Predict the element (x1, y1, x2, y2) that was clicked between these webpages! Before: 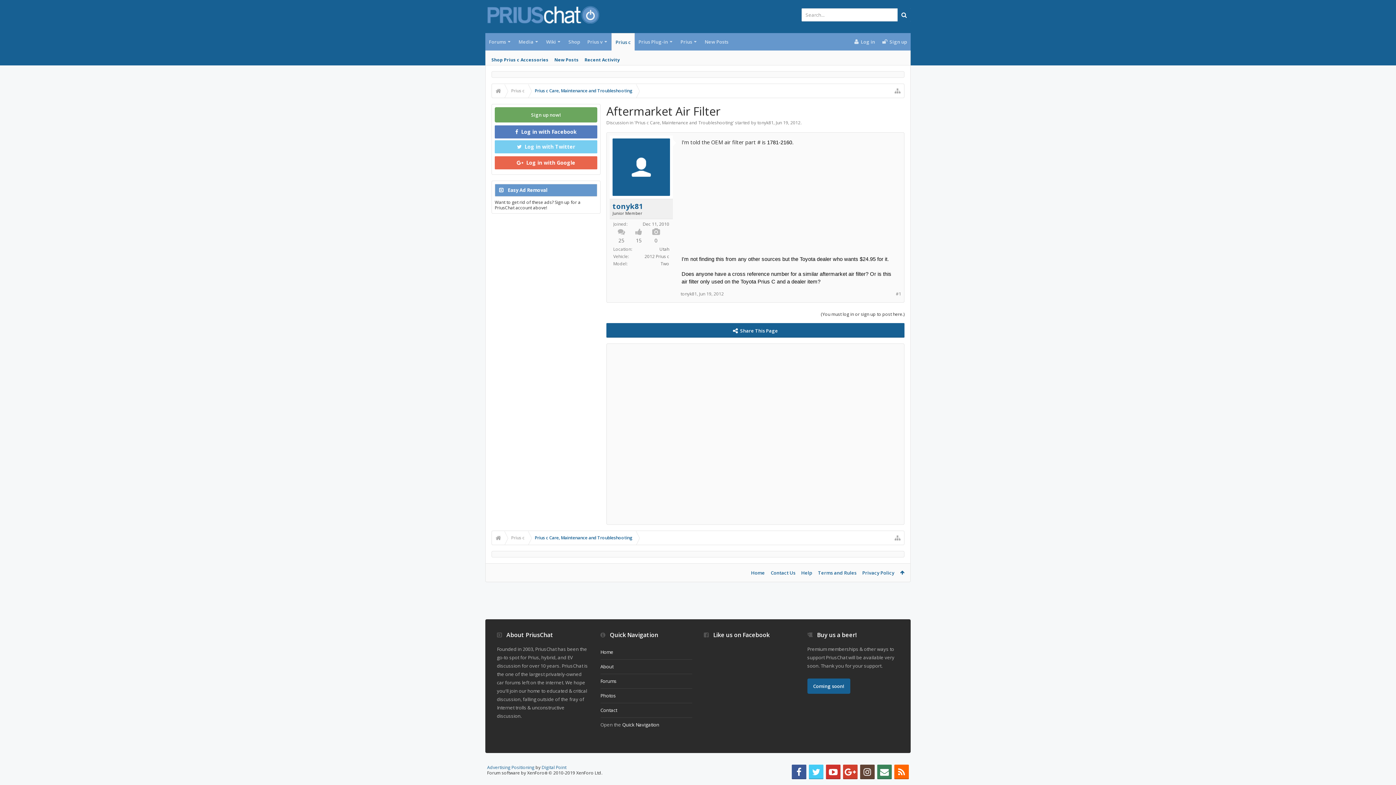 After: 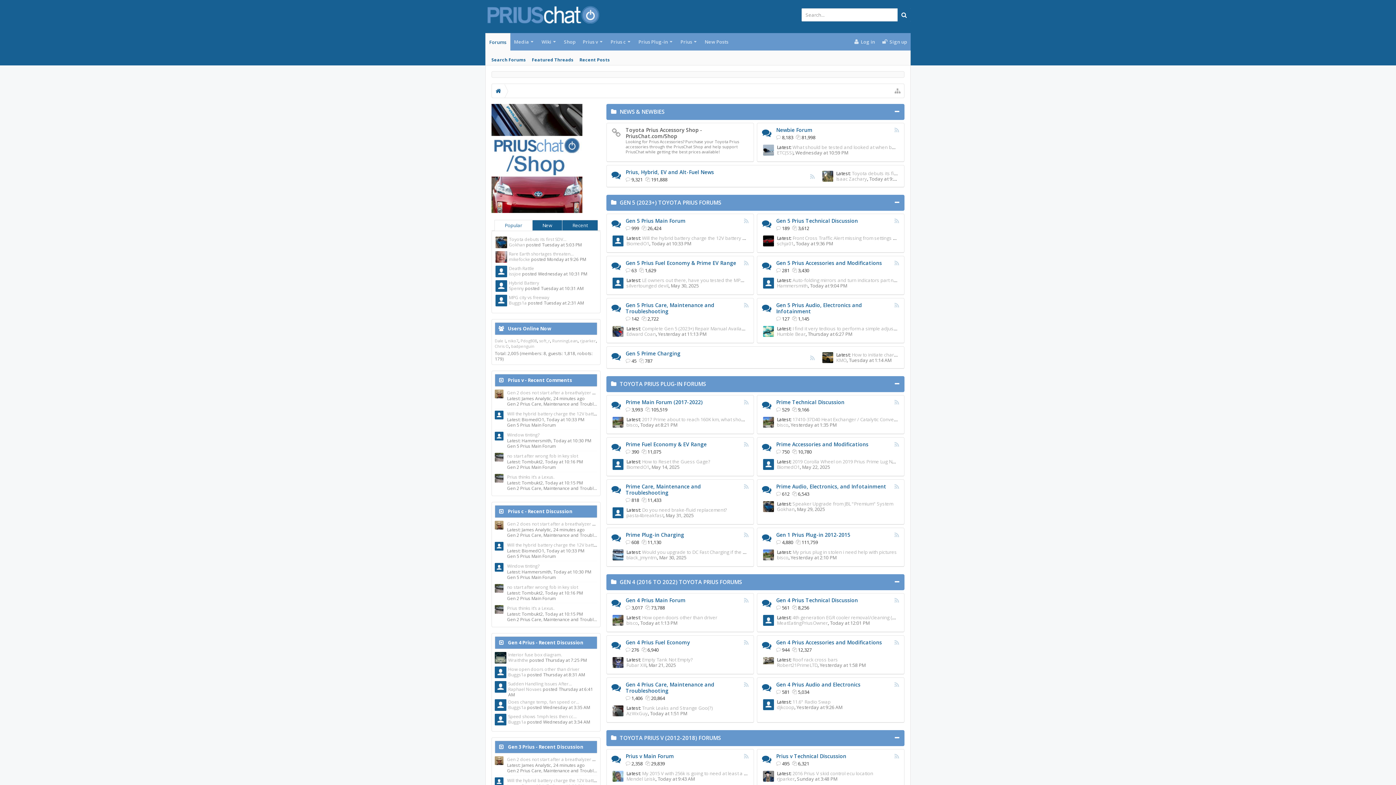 Action: label: Coming soon! bbox: (807, 678, 850, 694)